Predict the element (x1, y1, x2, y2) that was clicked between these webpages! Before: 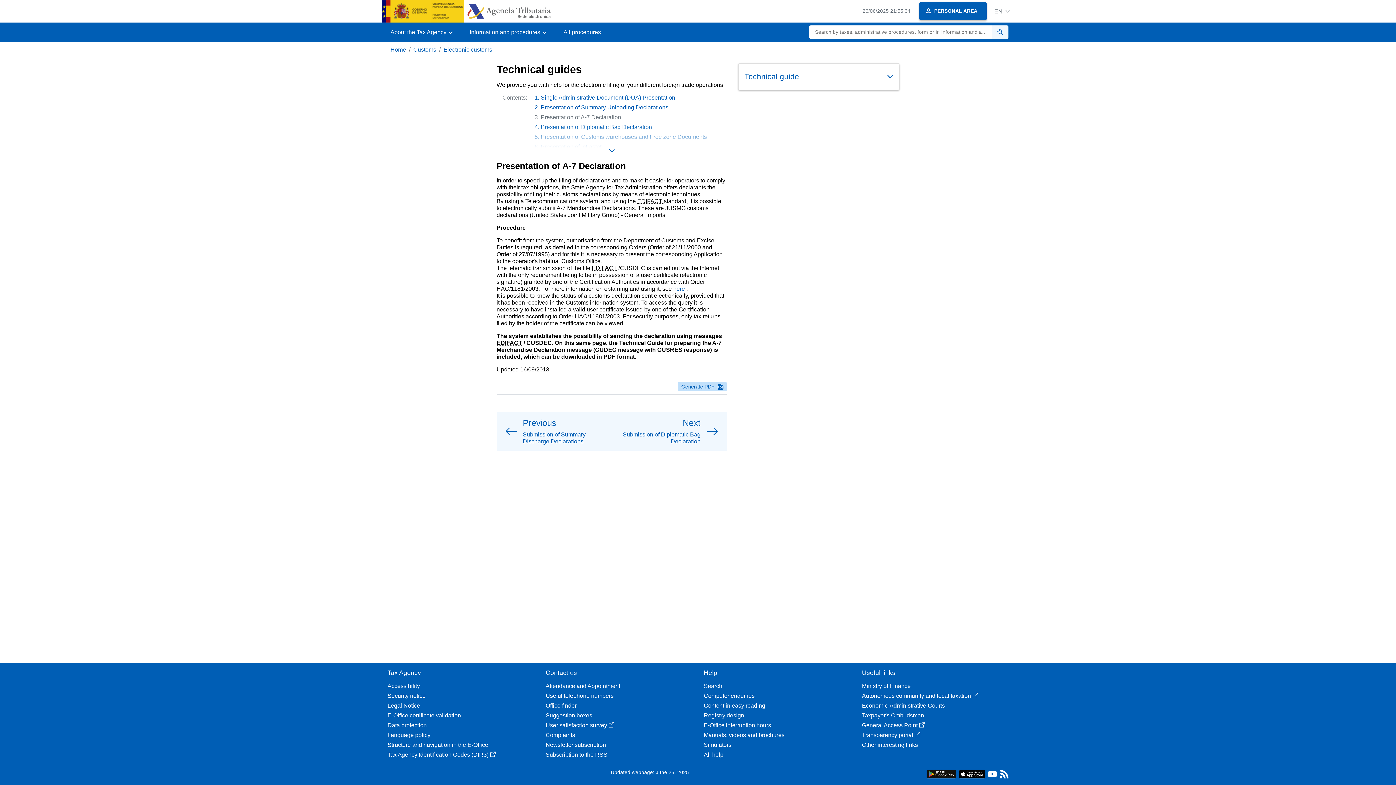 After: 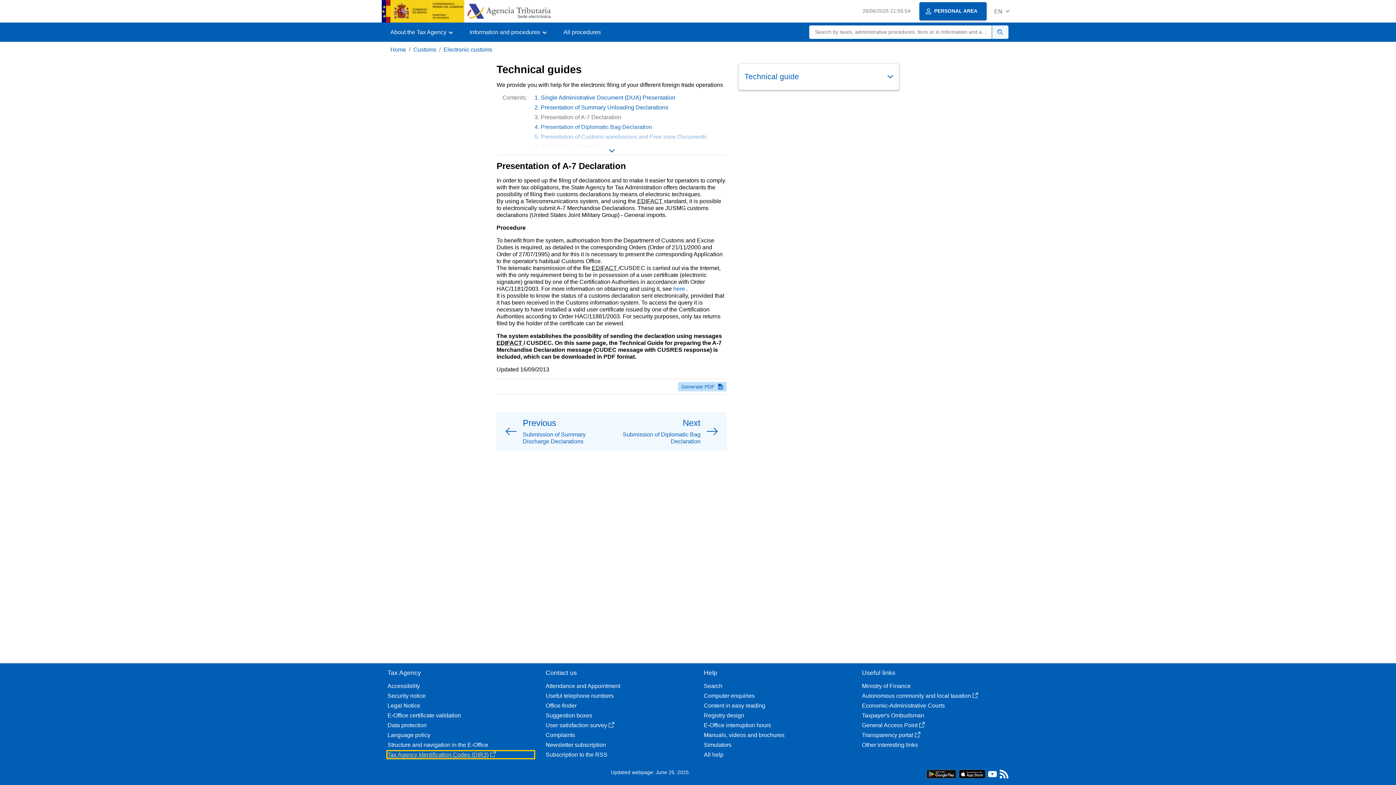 Action: bbox: (387, 751, 534, 758) label: Tax Agency Identification Codes (DIR3)